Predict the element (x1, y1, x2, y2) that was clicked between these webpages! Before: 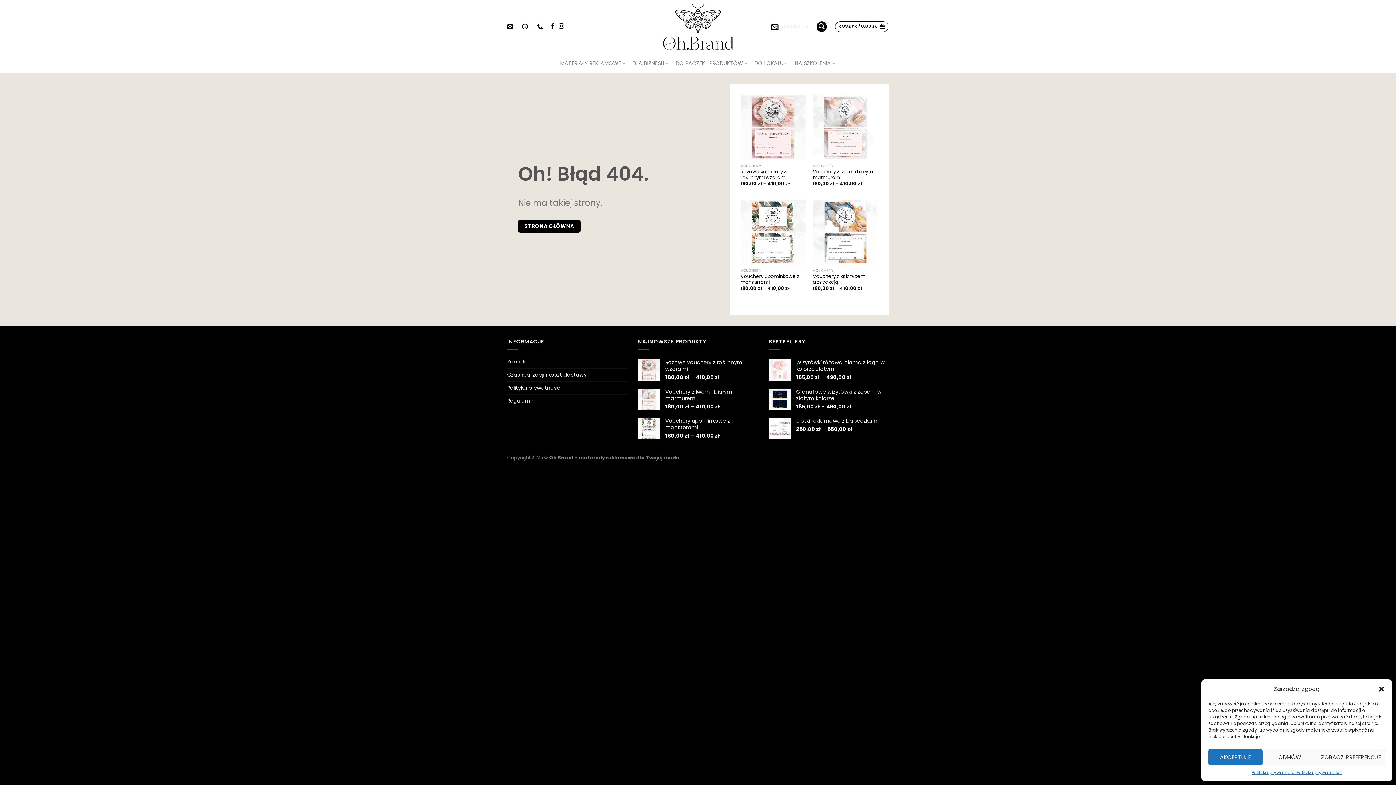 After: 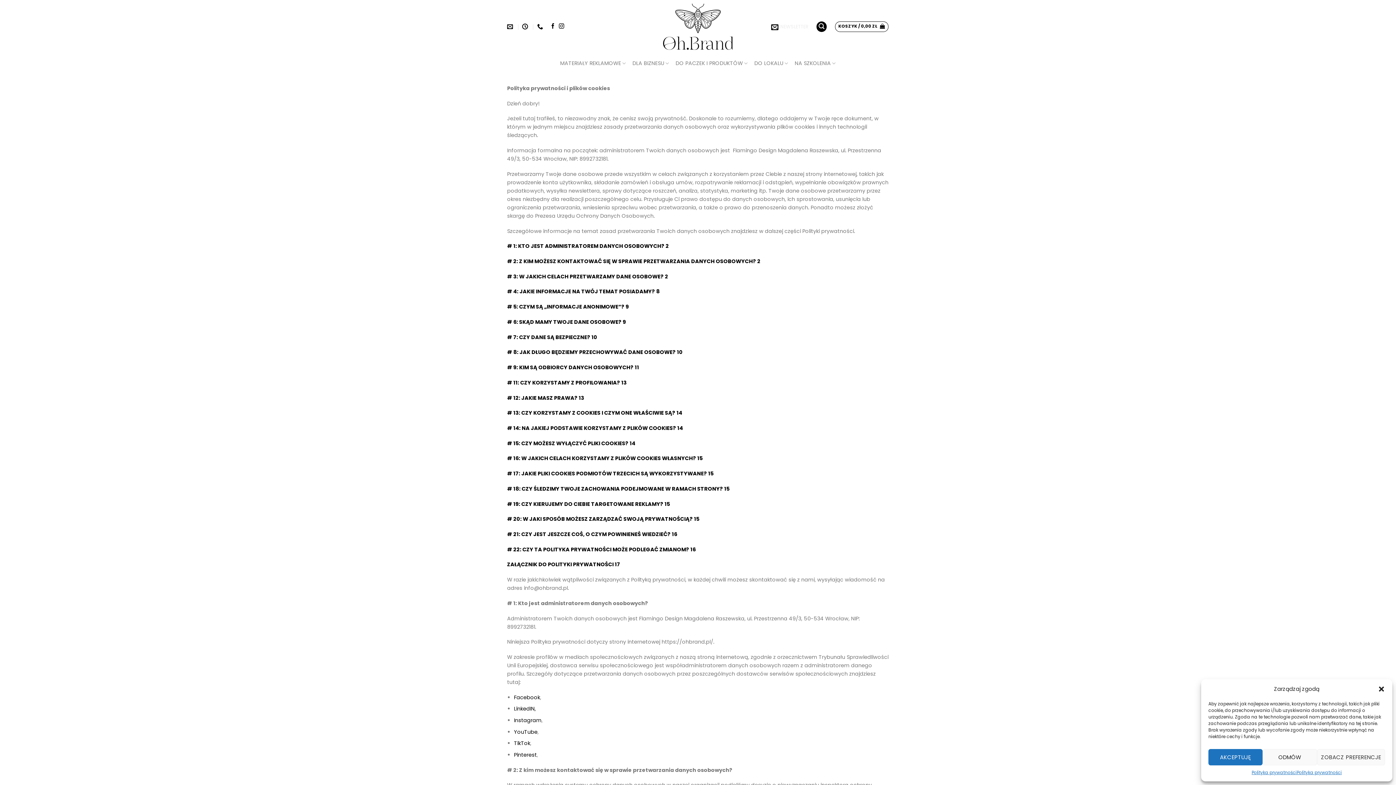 Action: bbox: (507, 381, 561, 394) label: Polityka prywatności